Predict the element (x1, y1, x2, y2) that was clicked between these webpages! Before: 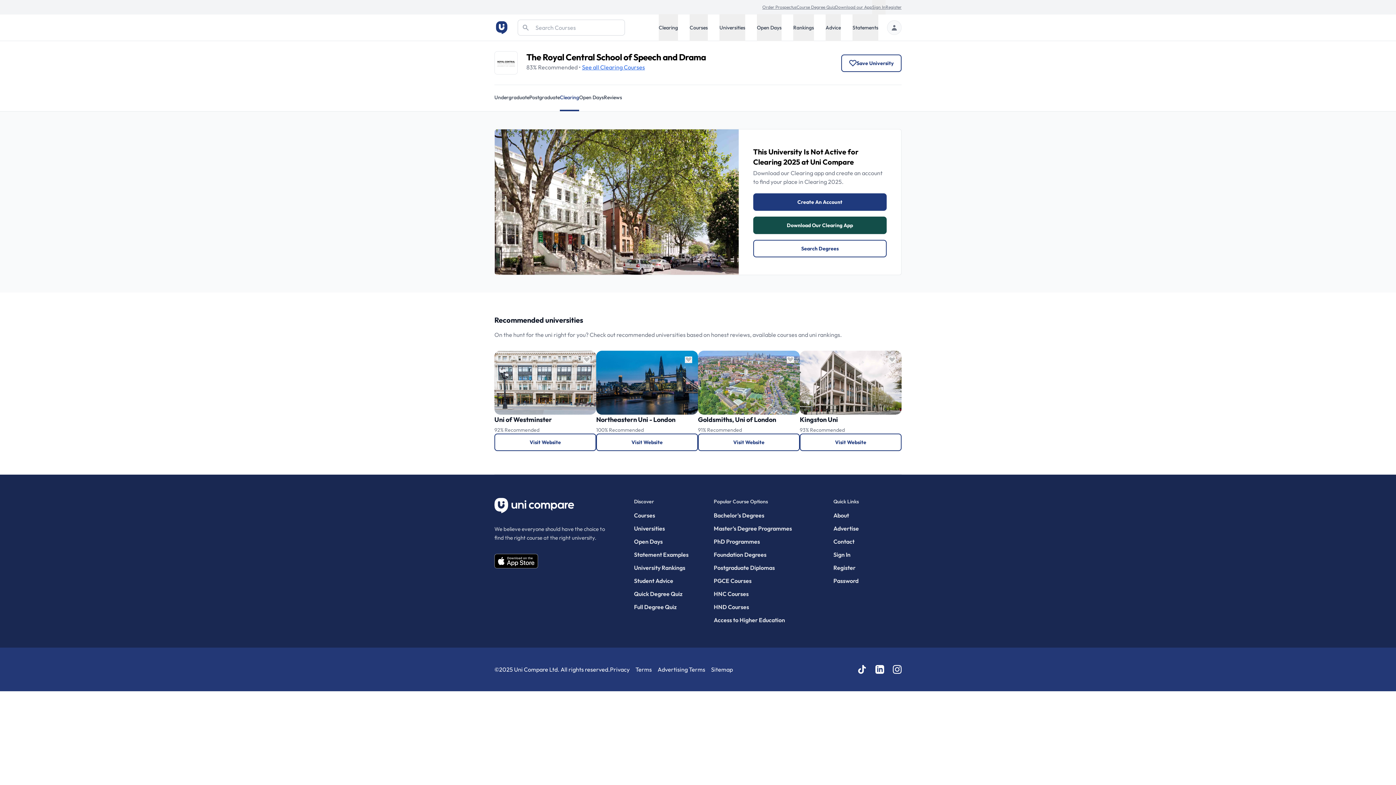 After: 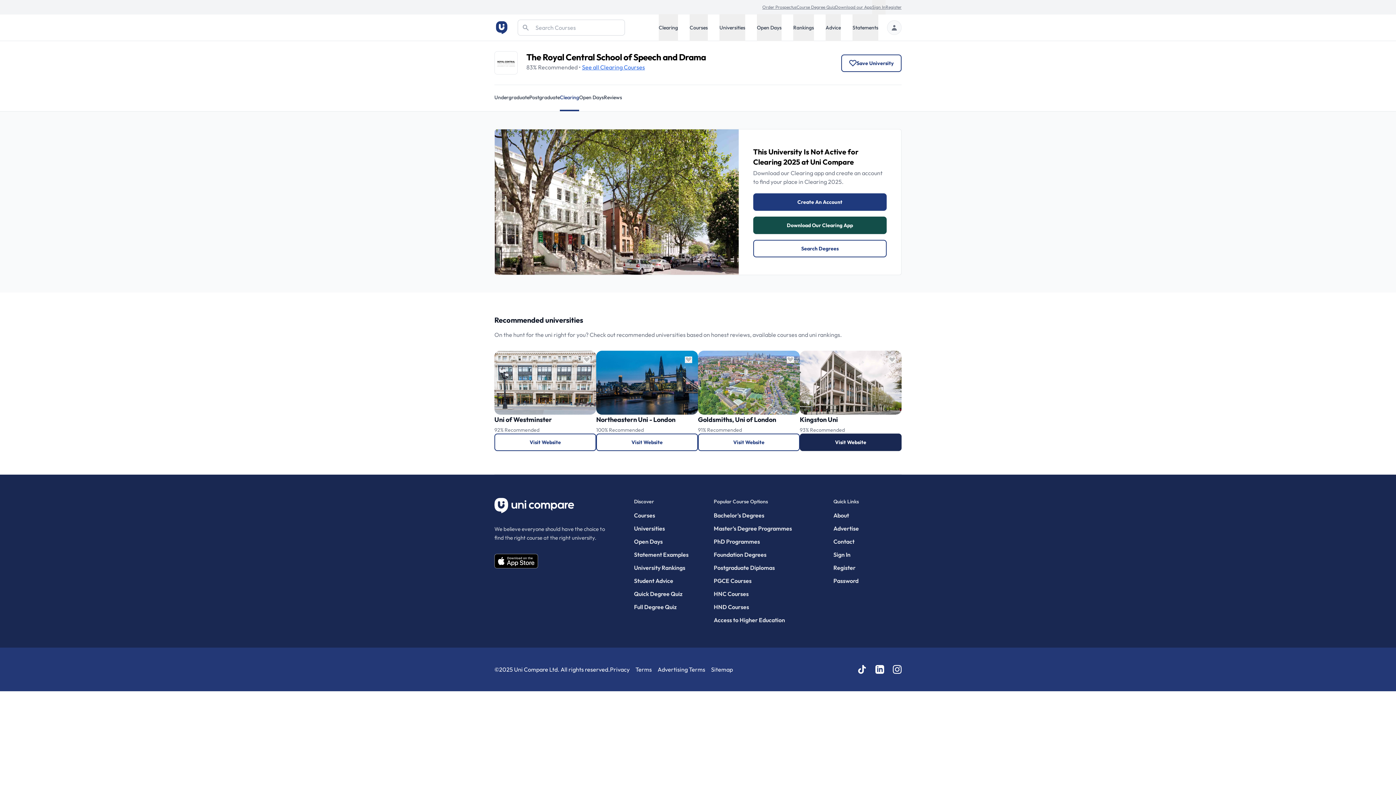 Action: label: Visit Website bbox: (800, 433, 901, 451)